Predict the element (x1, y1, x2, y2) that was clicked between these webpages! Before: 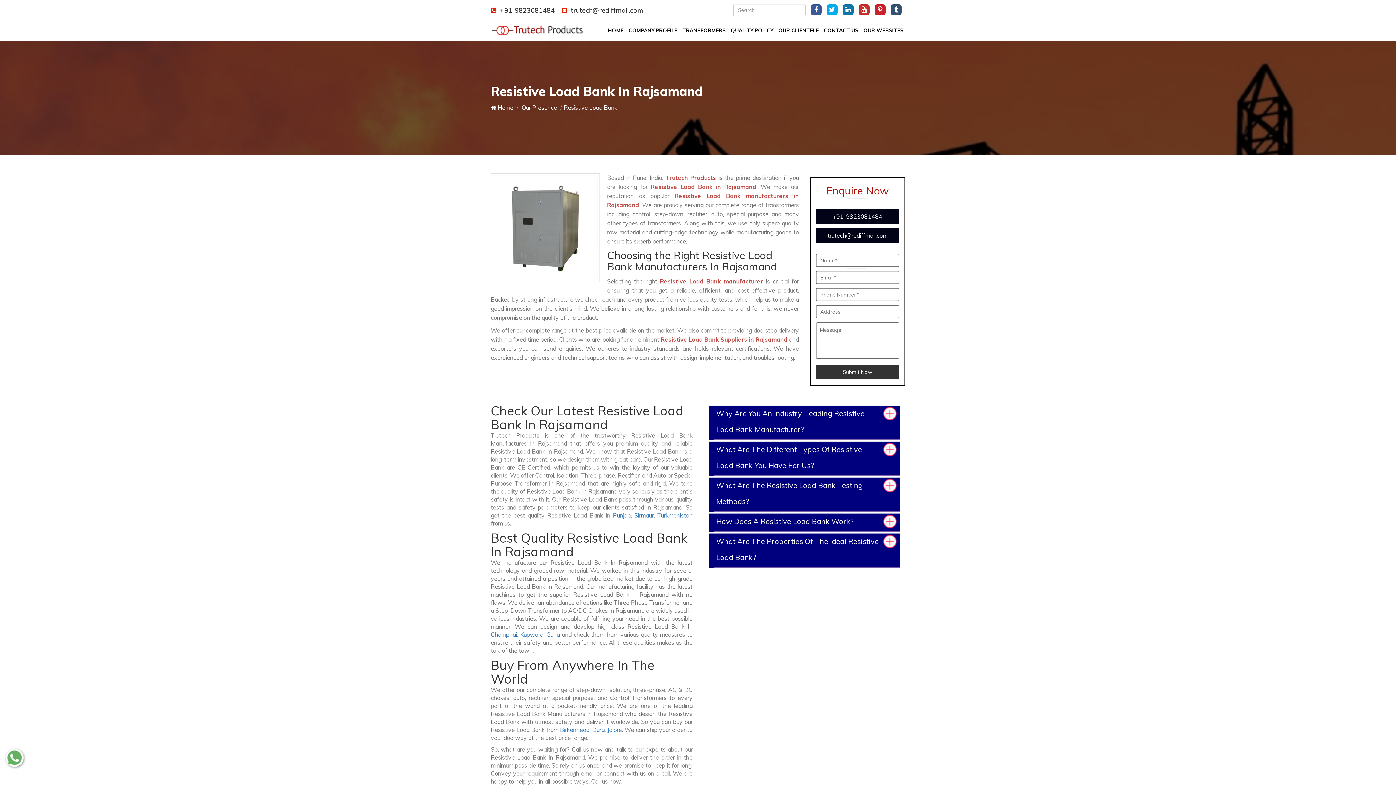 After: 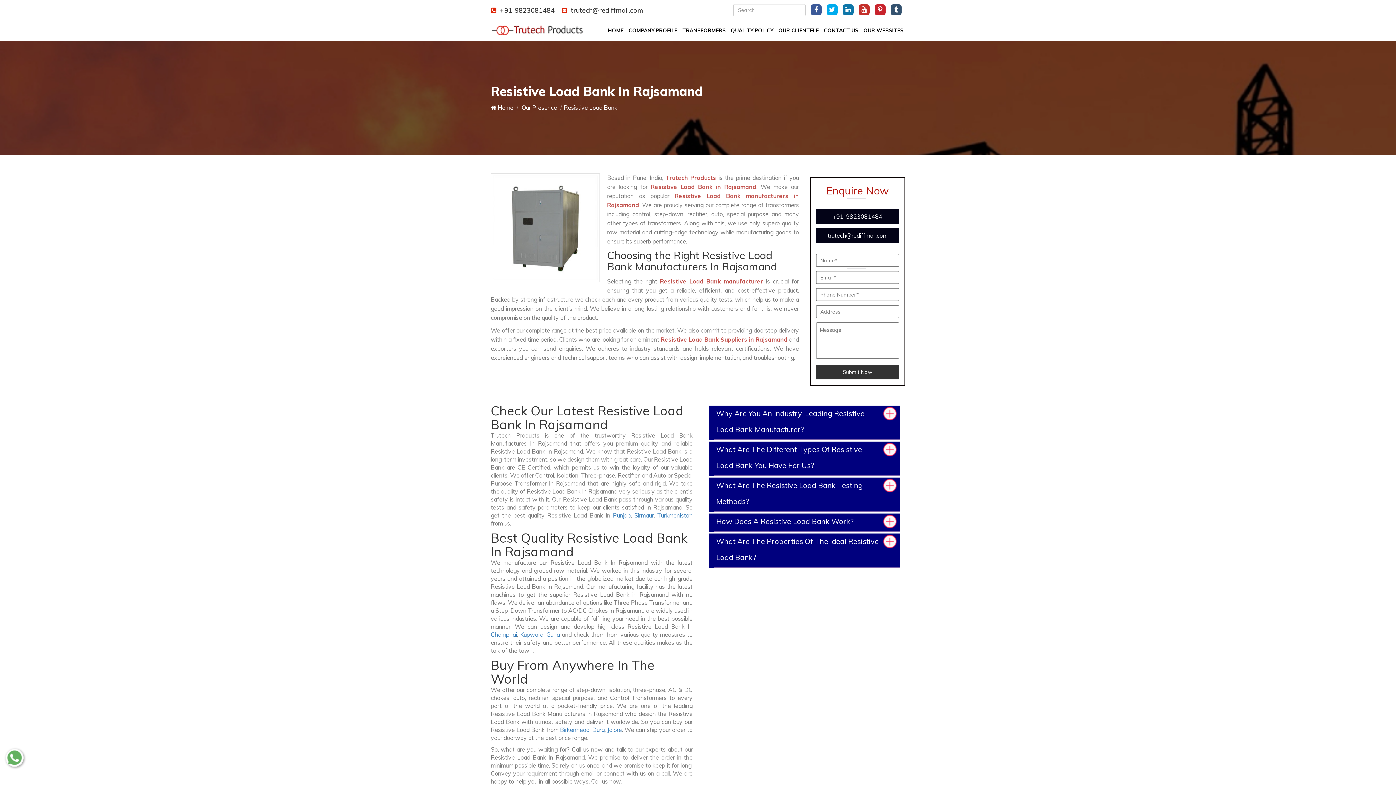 Action: bbox: (816, 365, 899, 379) label: Submit Now